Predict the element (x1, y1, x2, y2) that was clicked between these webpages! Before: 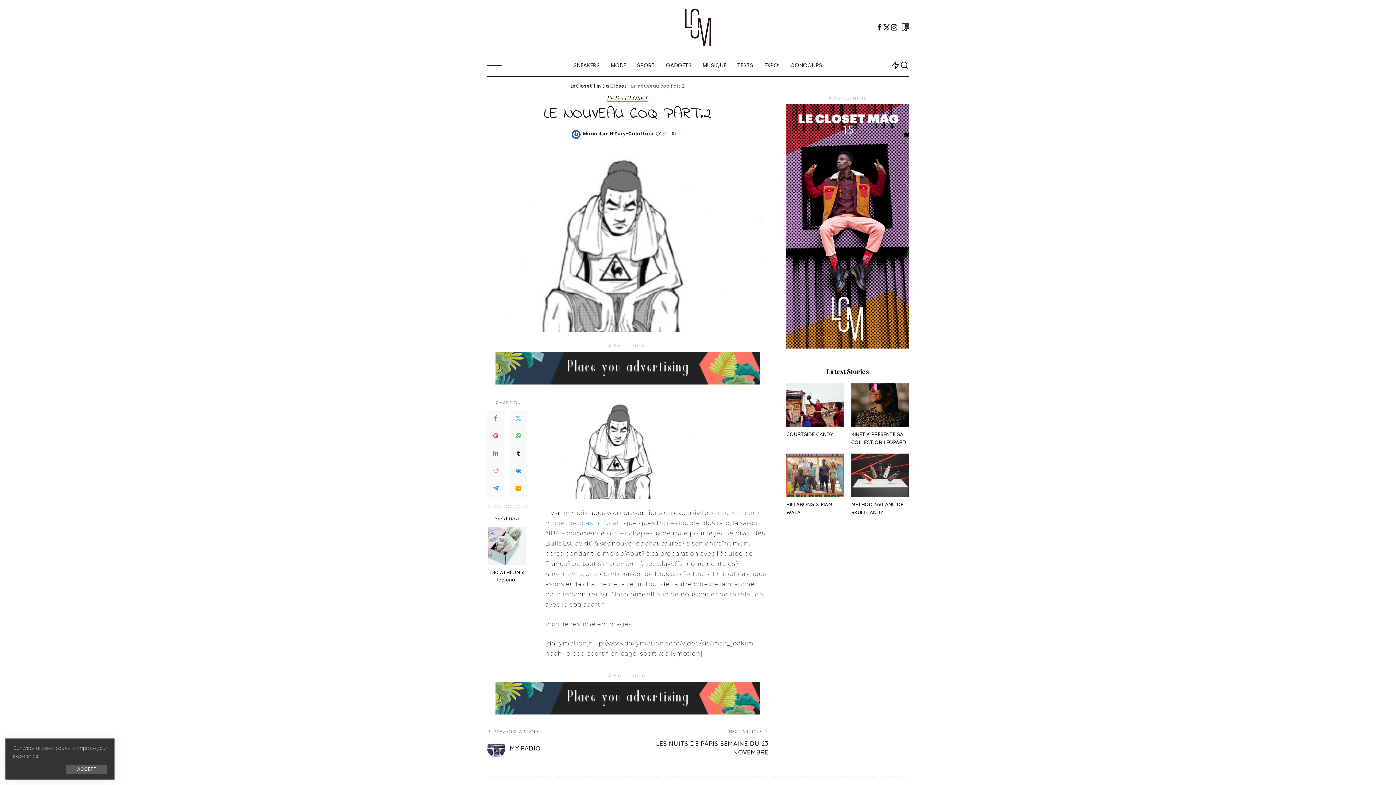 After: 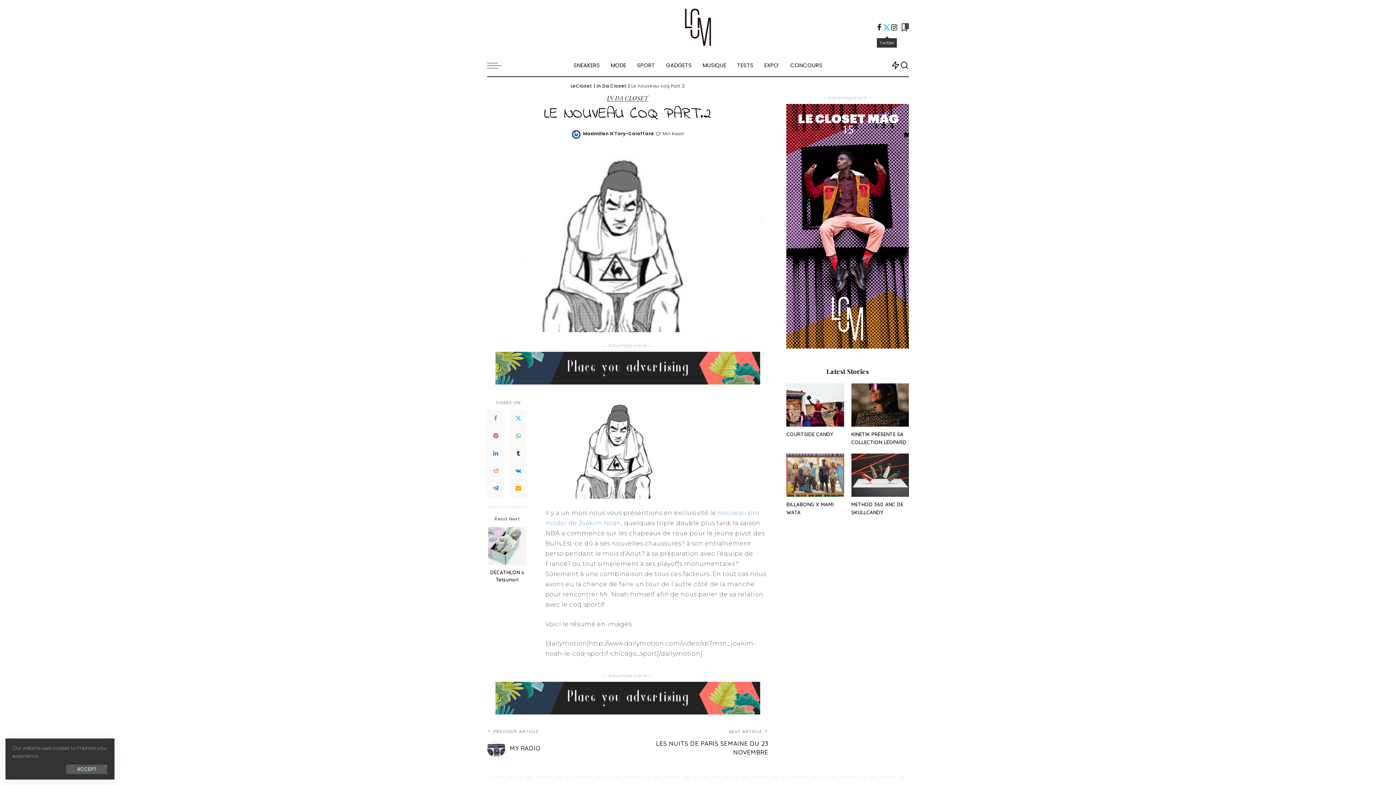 Action: bbox: (883, 18, 890, 36) label: Twitter